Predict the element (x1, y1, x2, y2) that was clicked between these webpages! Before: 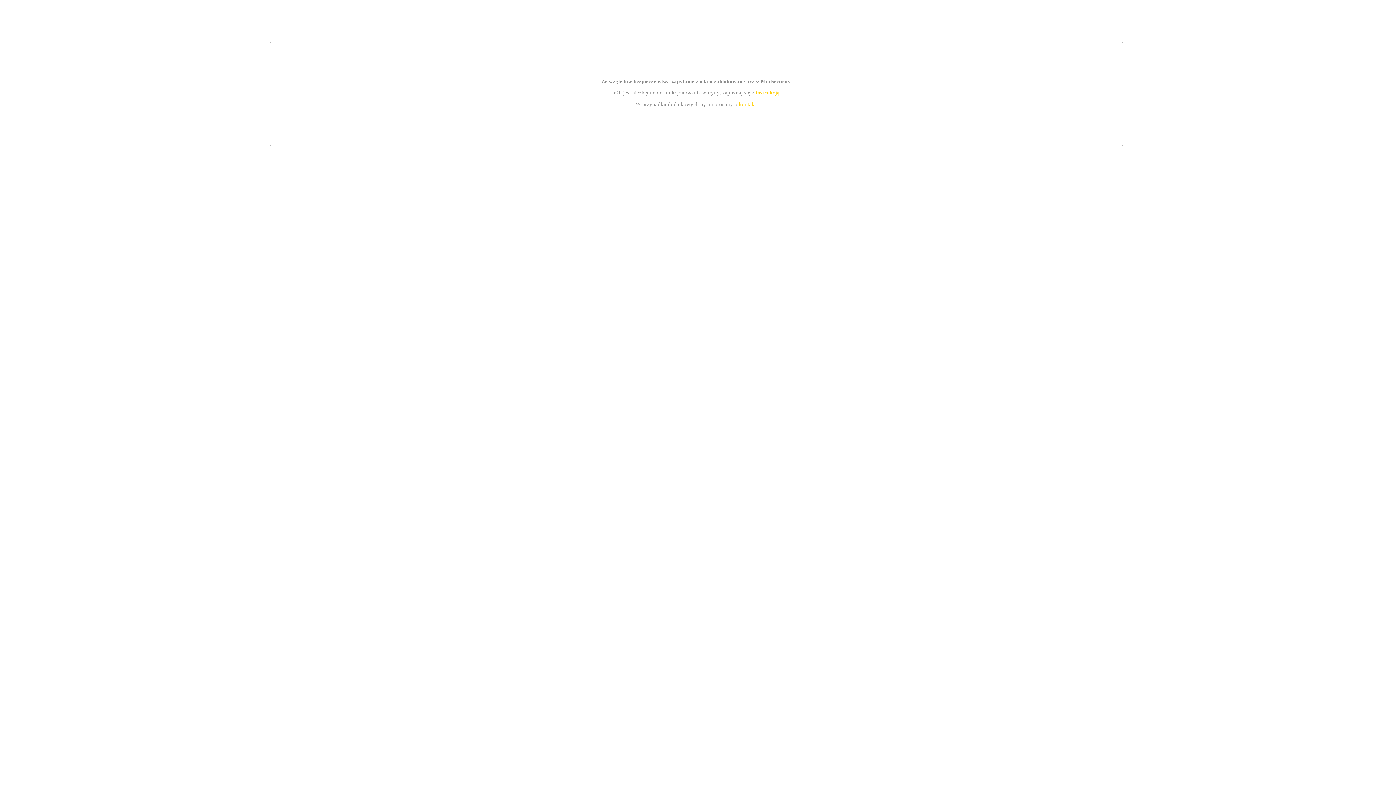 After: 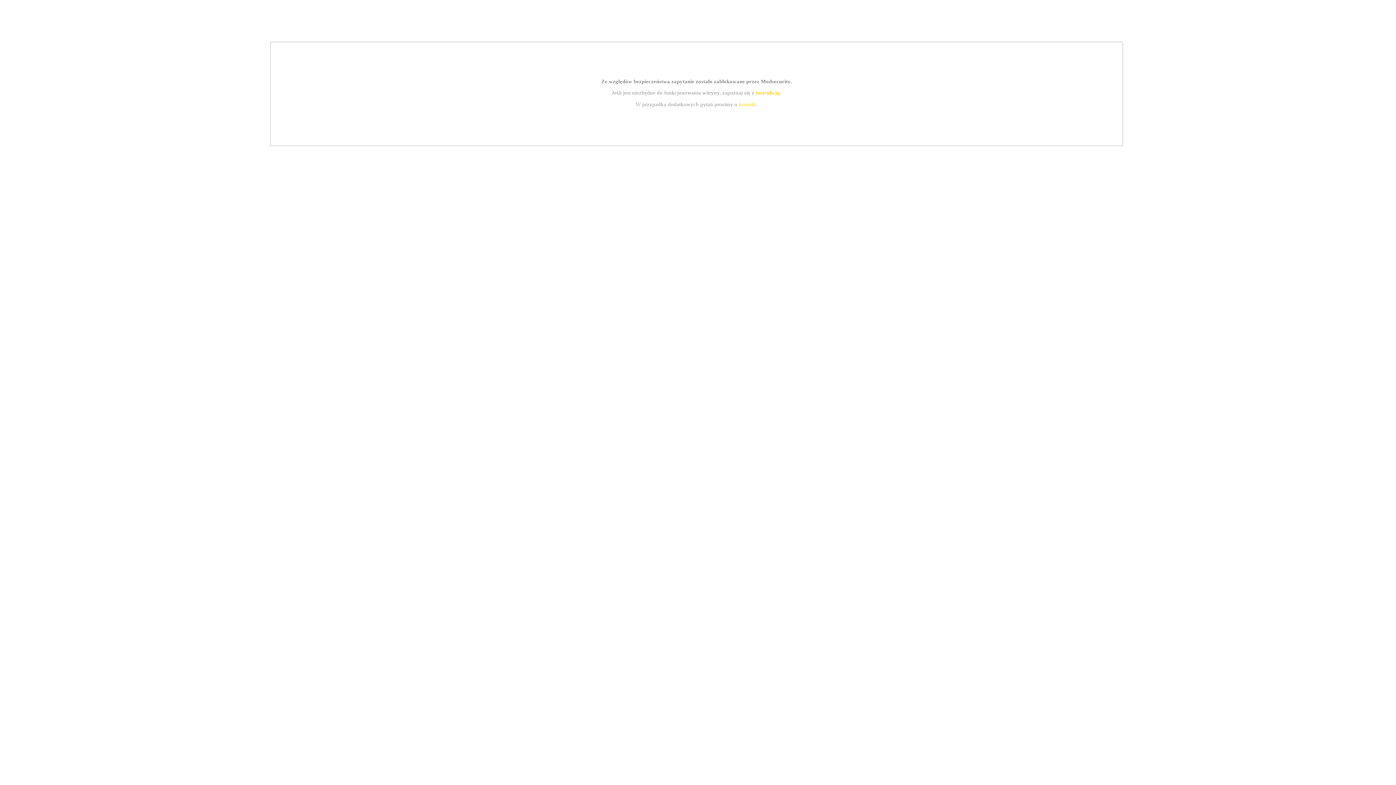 Action: bbox: (739, 101, 756, 107) label: kontakt